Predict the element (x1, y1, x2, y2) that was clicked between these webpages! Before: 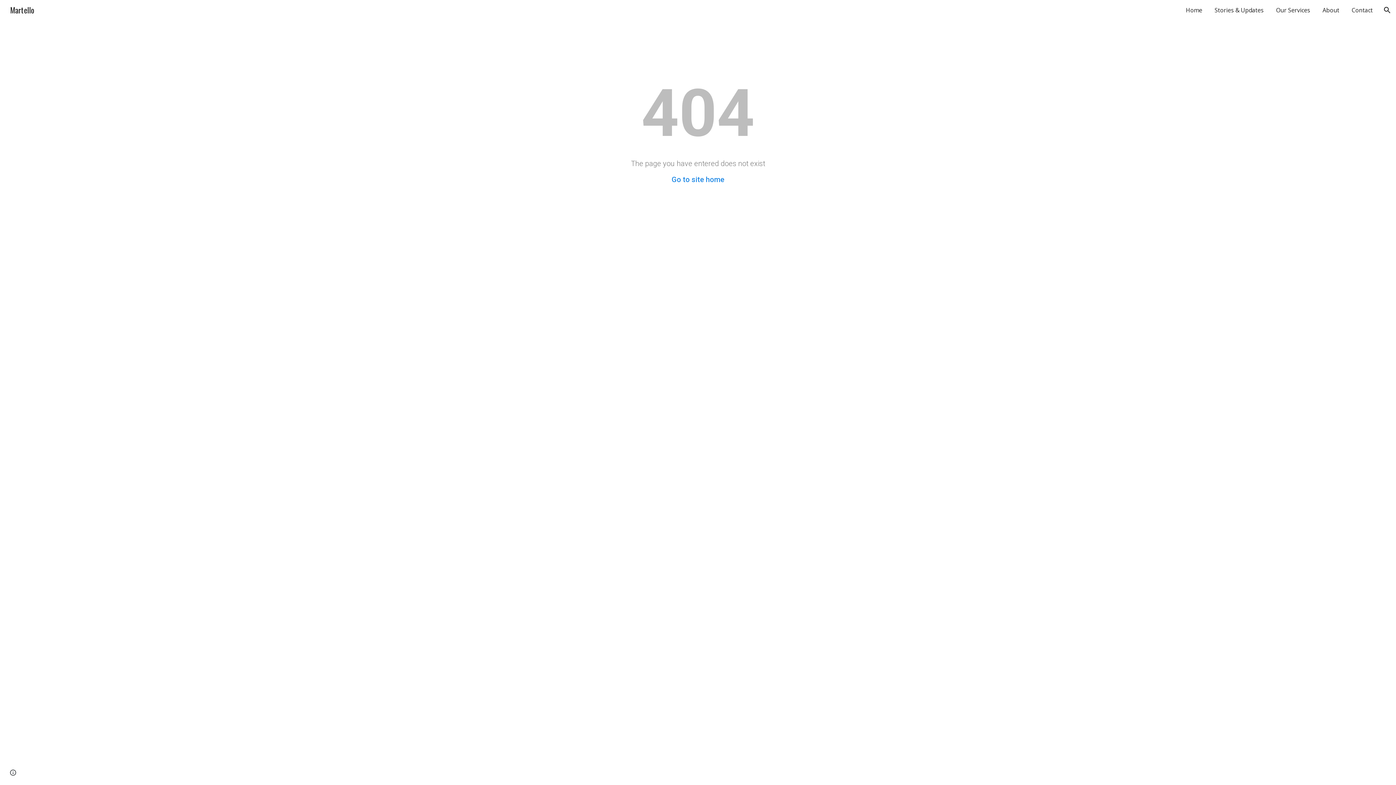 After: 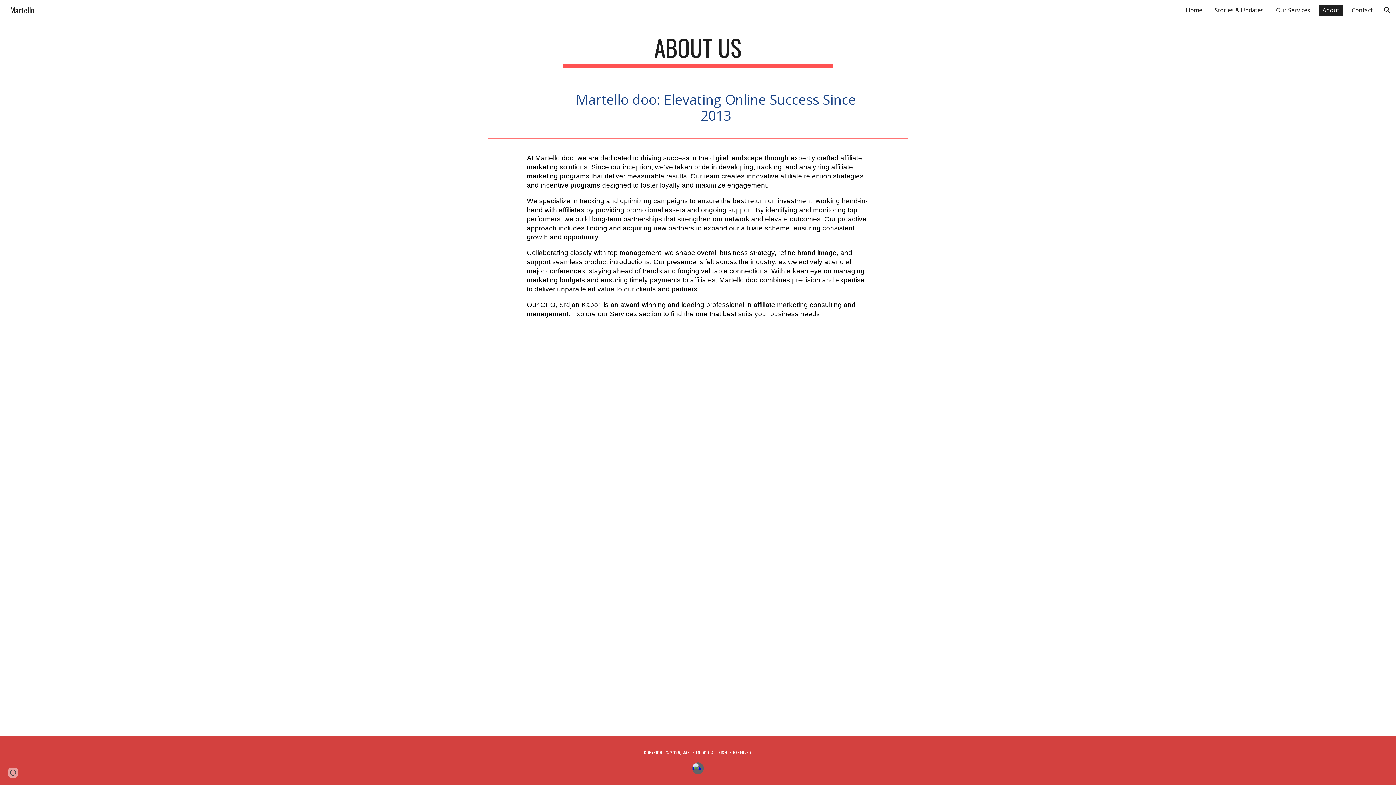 Action: bbox: (1319, 4, 1343, 15) label: About